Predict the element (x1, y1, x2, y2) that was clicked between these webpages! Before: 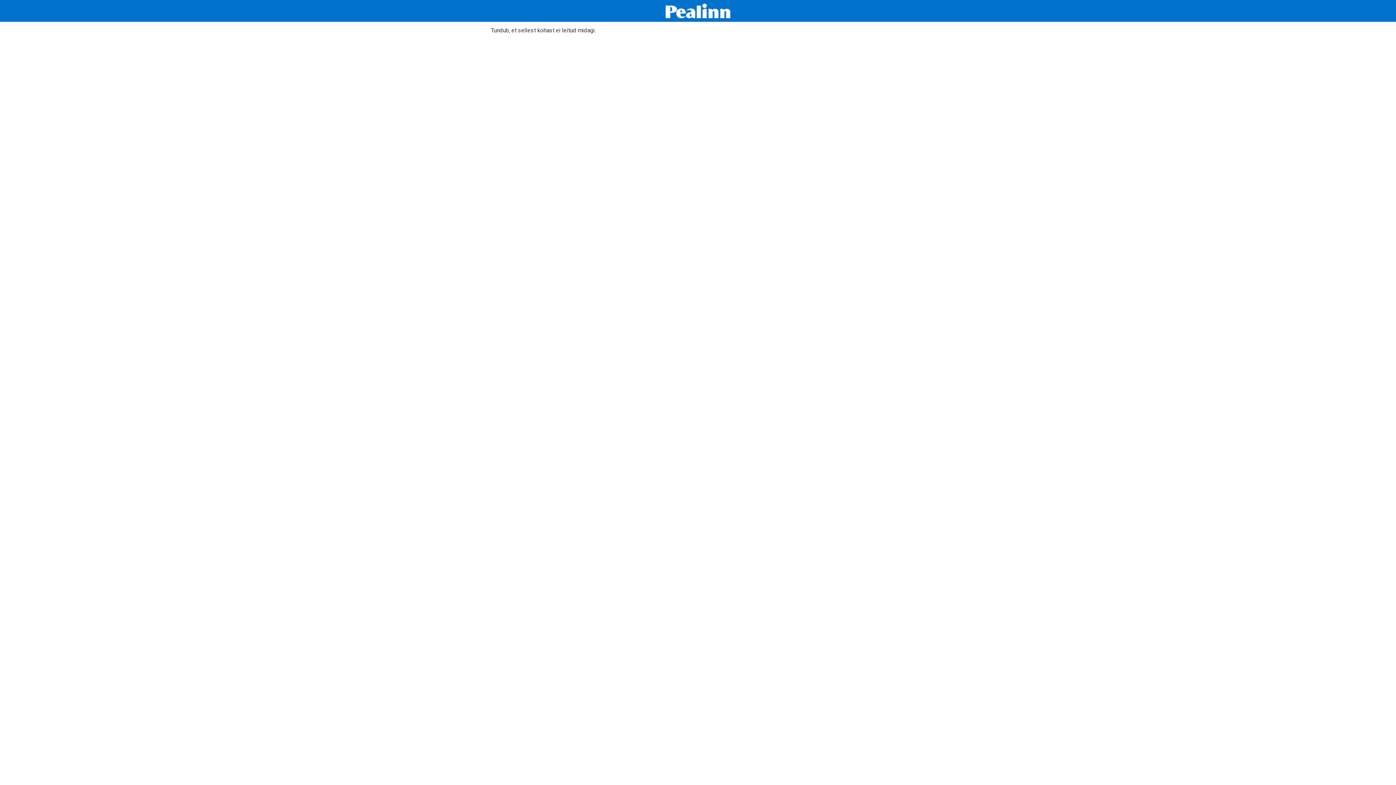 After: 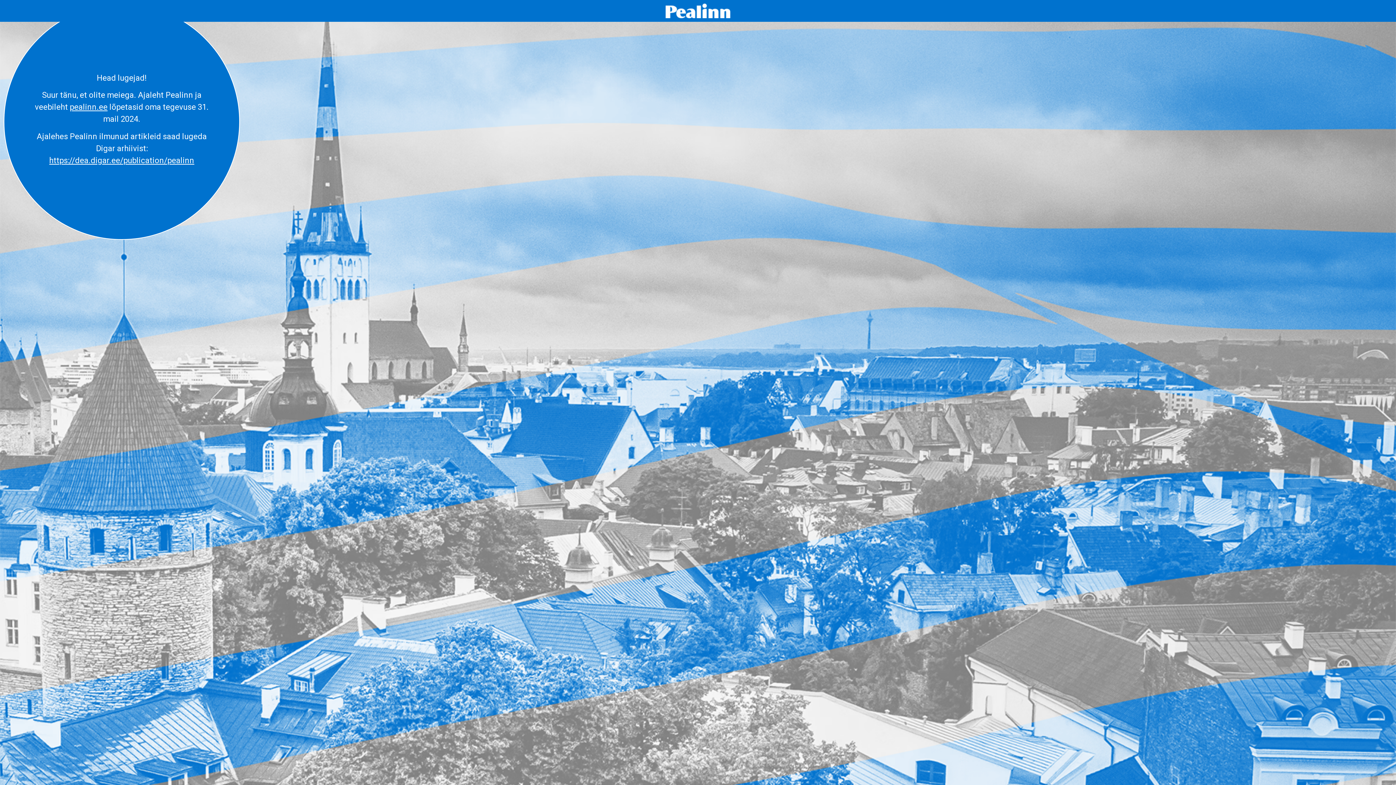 Action: bbox: (665, 3, 730, 18)